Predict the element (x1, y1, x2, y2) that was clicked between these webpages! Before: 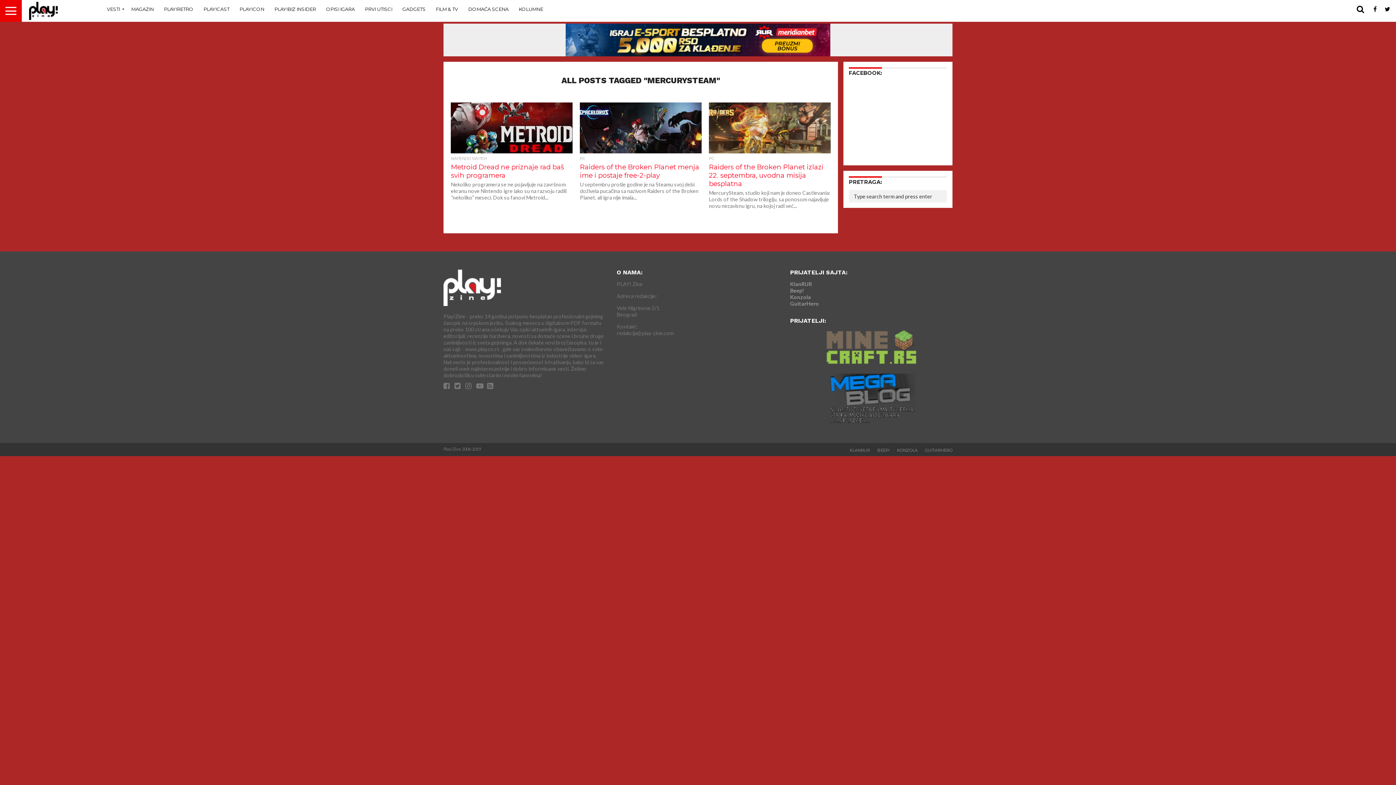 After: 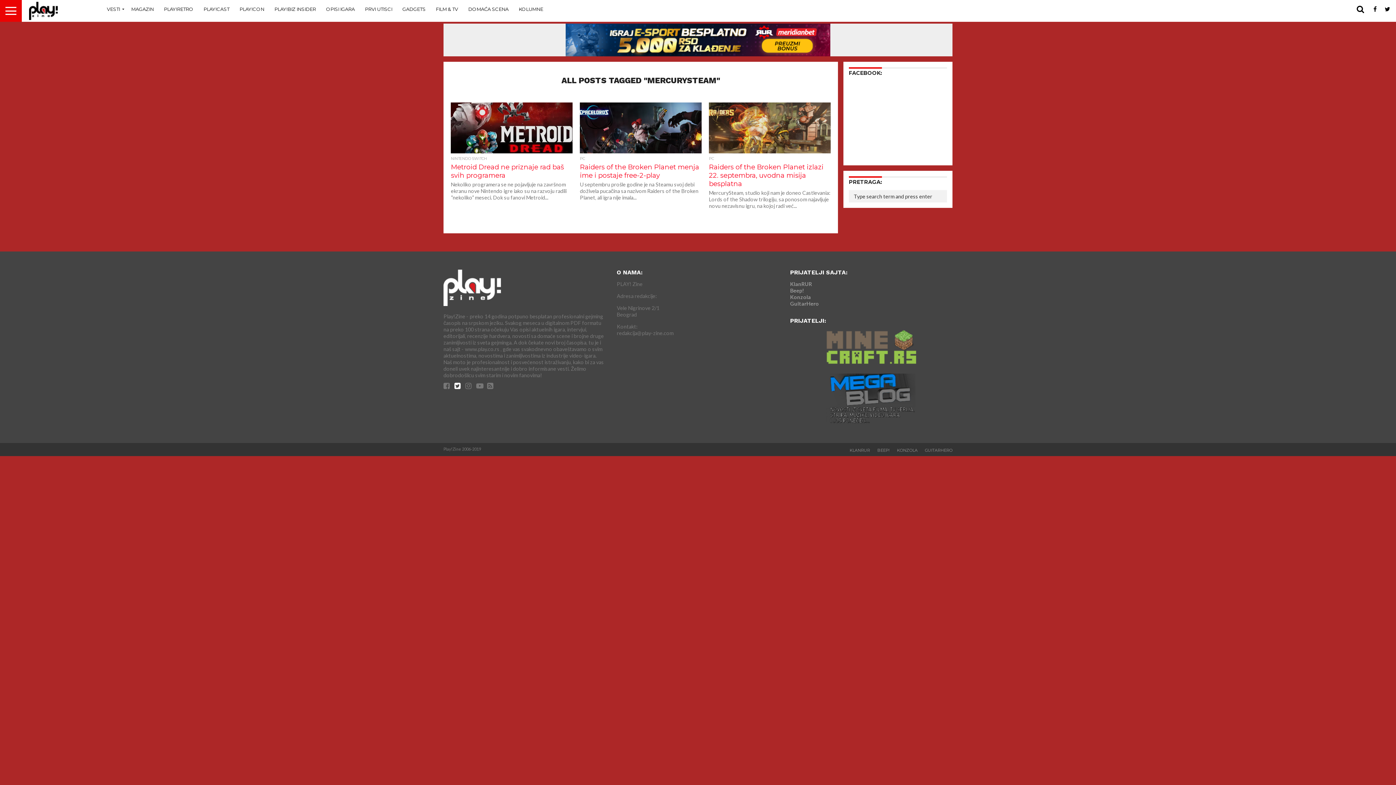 Action: bbox: (454, 383, 460, 389)